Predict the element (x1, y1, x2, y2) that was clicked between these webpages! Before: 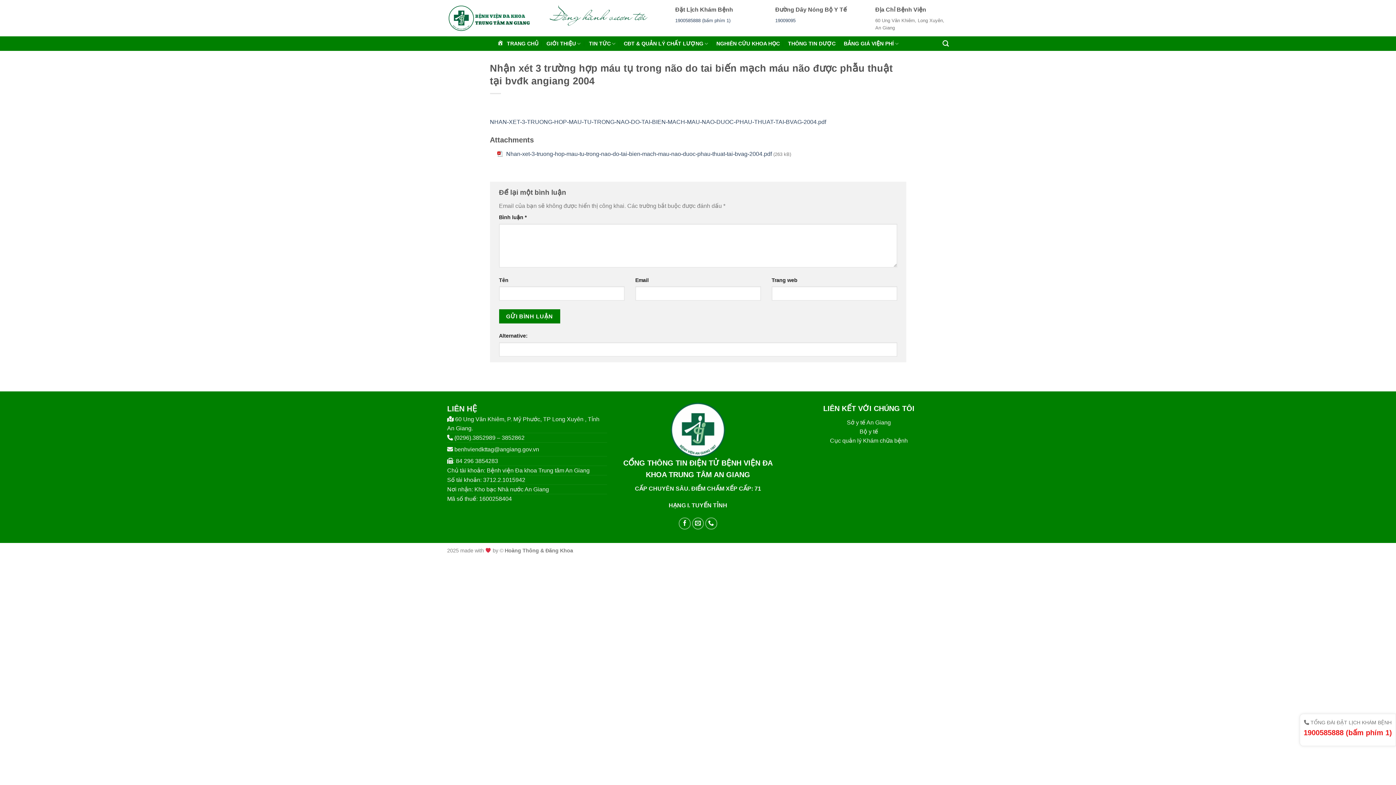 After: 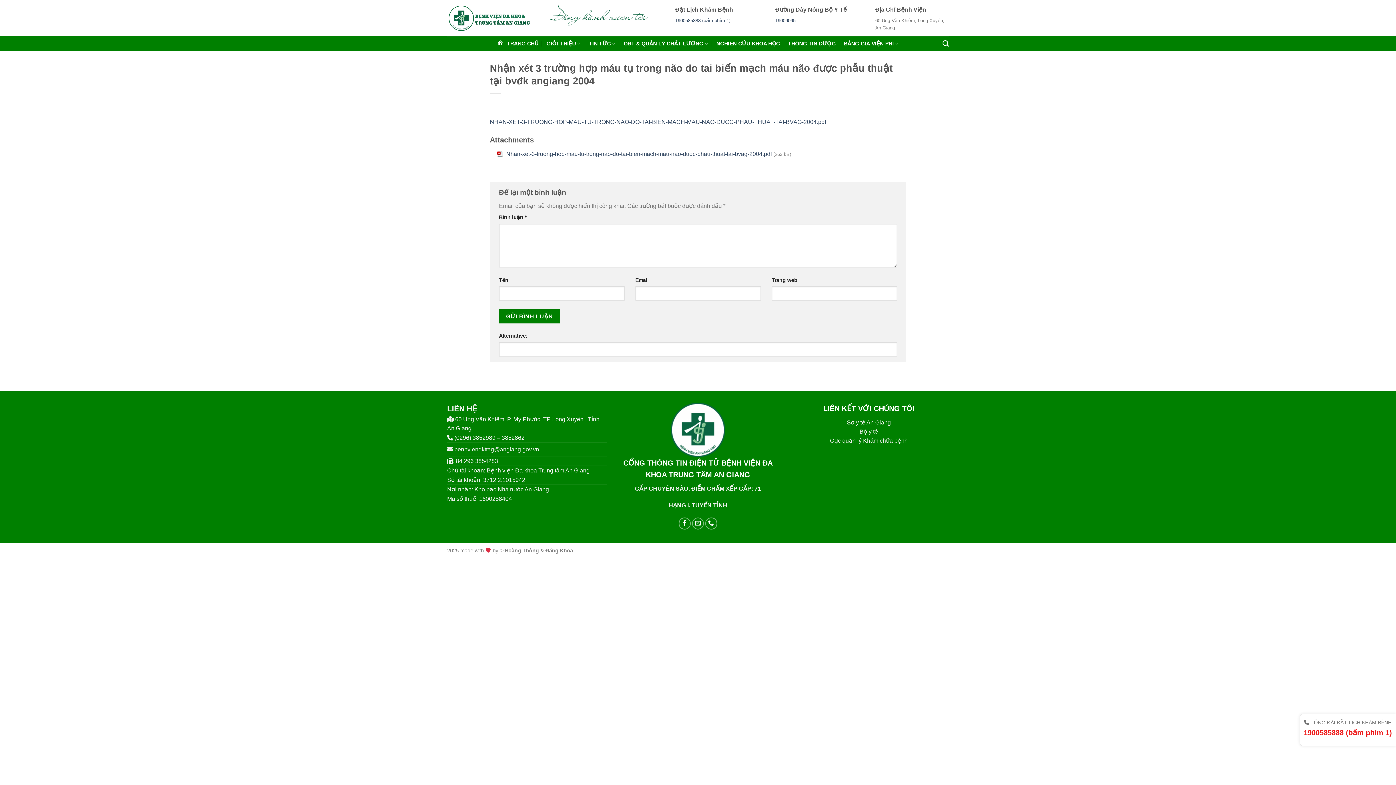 Action: bbox: (1304, 729, 1392, 737) label: 1900585888 (bấm phím 1)